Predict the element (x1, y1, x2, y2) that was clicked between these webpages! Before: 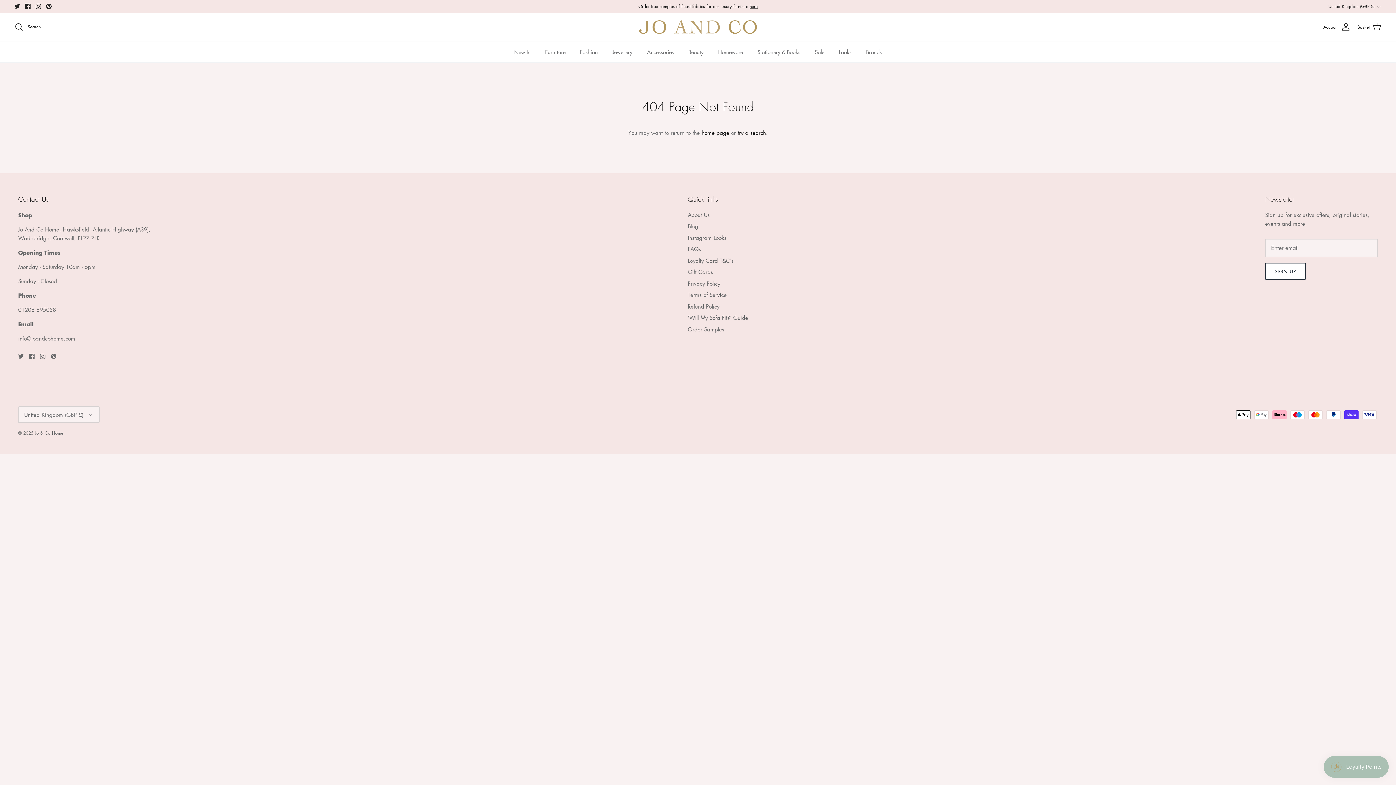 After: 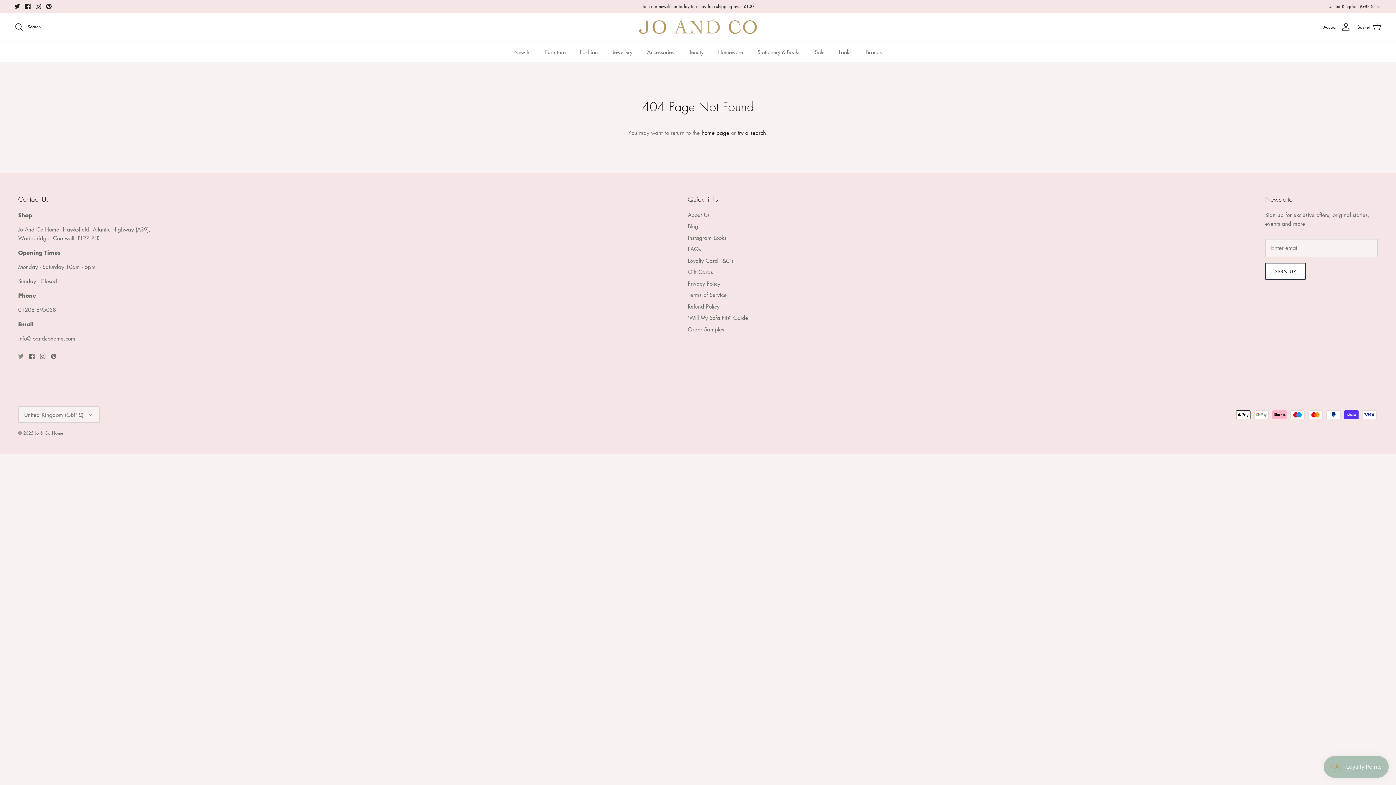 Action: bbox: (18, 353, 23, 359) label: Twitter